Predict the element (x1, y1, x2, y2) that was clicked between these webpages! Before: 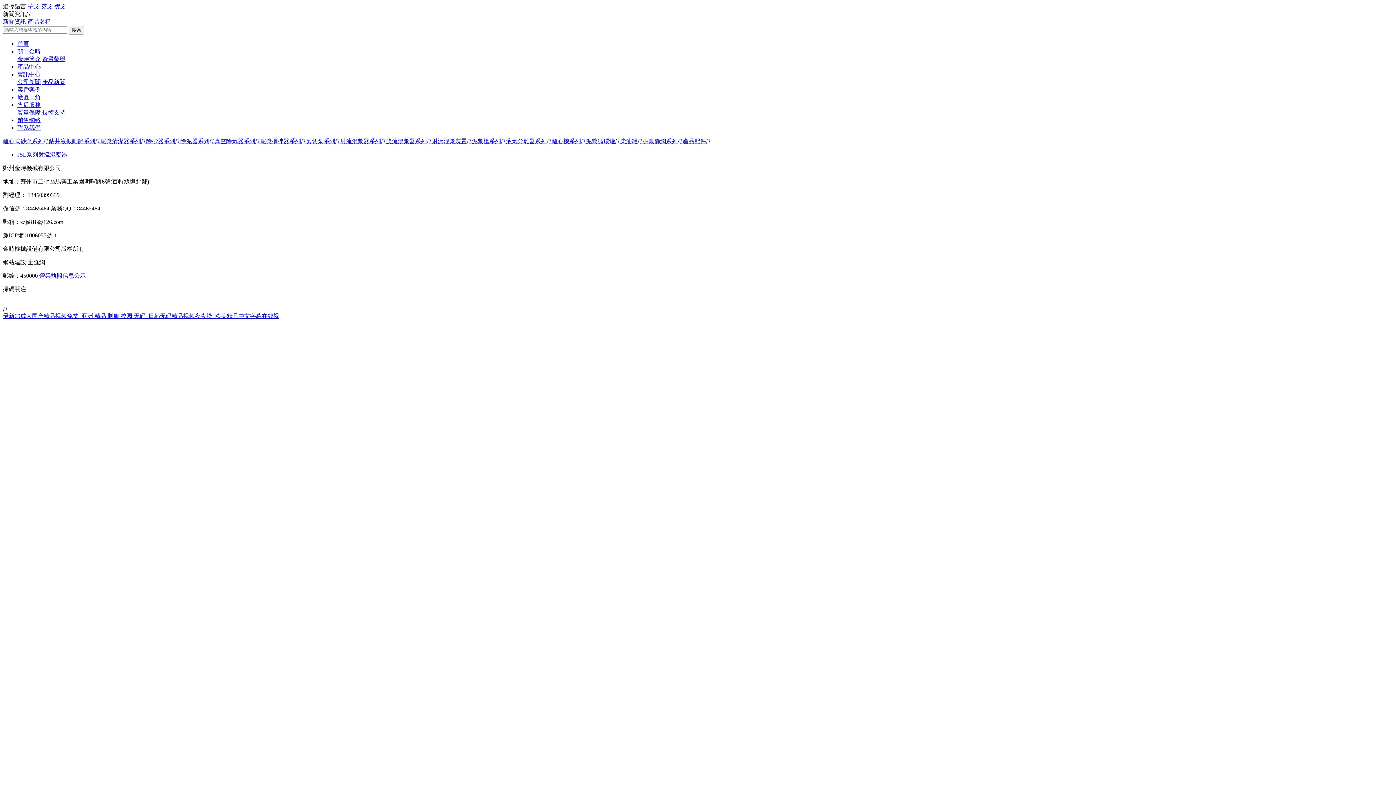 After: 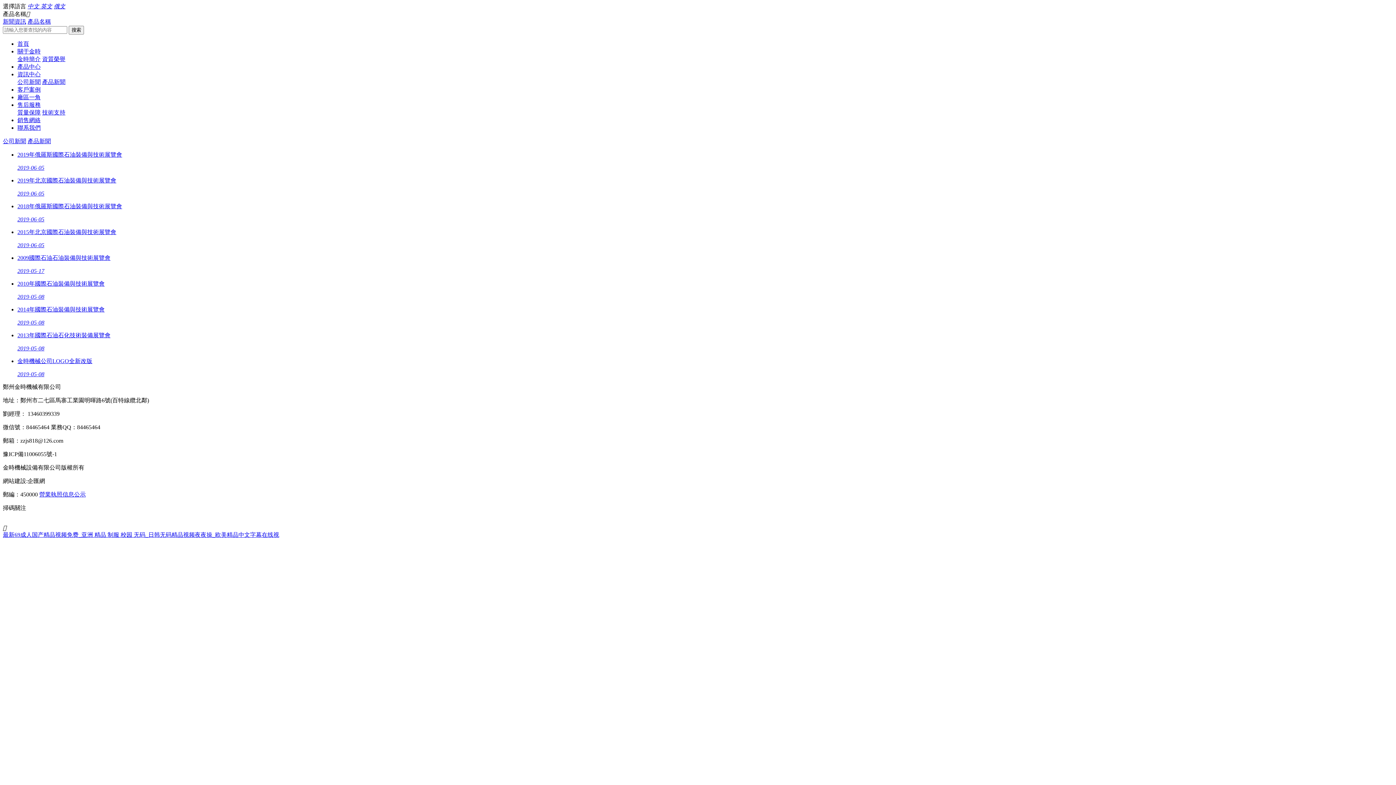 Action: bbox: (17, 78, 40, 85) label: 公司新聞